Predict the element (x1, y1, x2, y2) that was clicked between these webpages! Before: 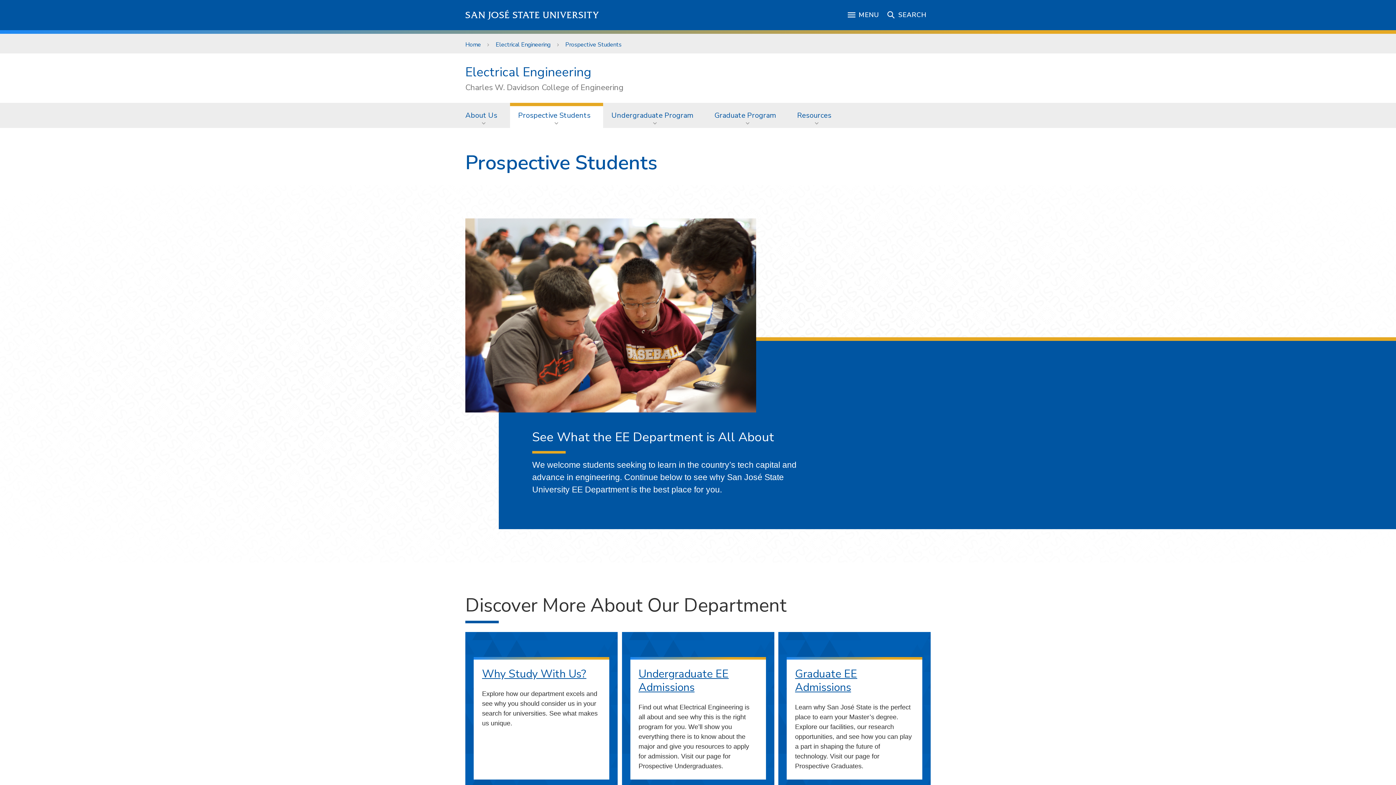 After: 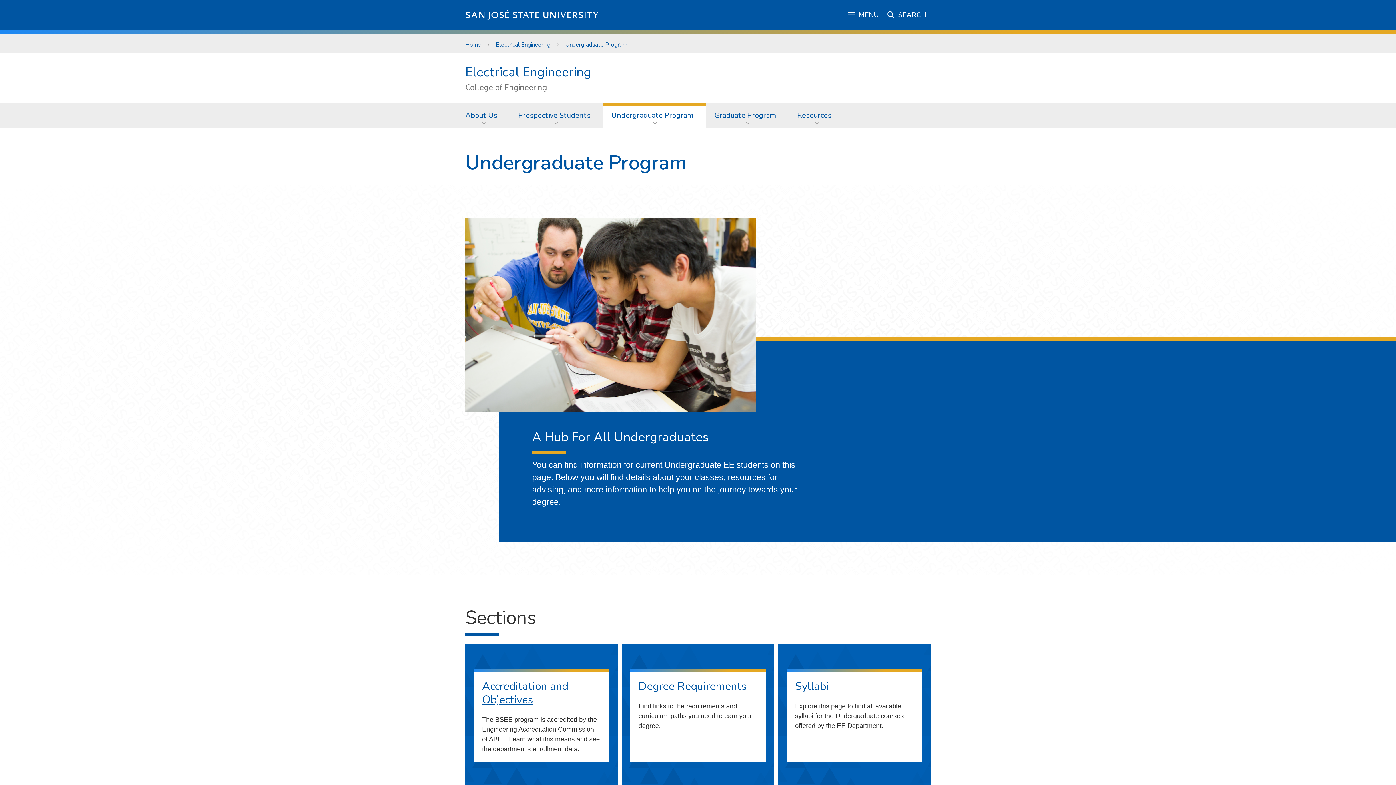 Action: bbox: (603, 103, 706, 127) label: Undergraduate Program